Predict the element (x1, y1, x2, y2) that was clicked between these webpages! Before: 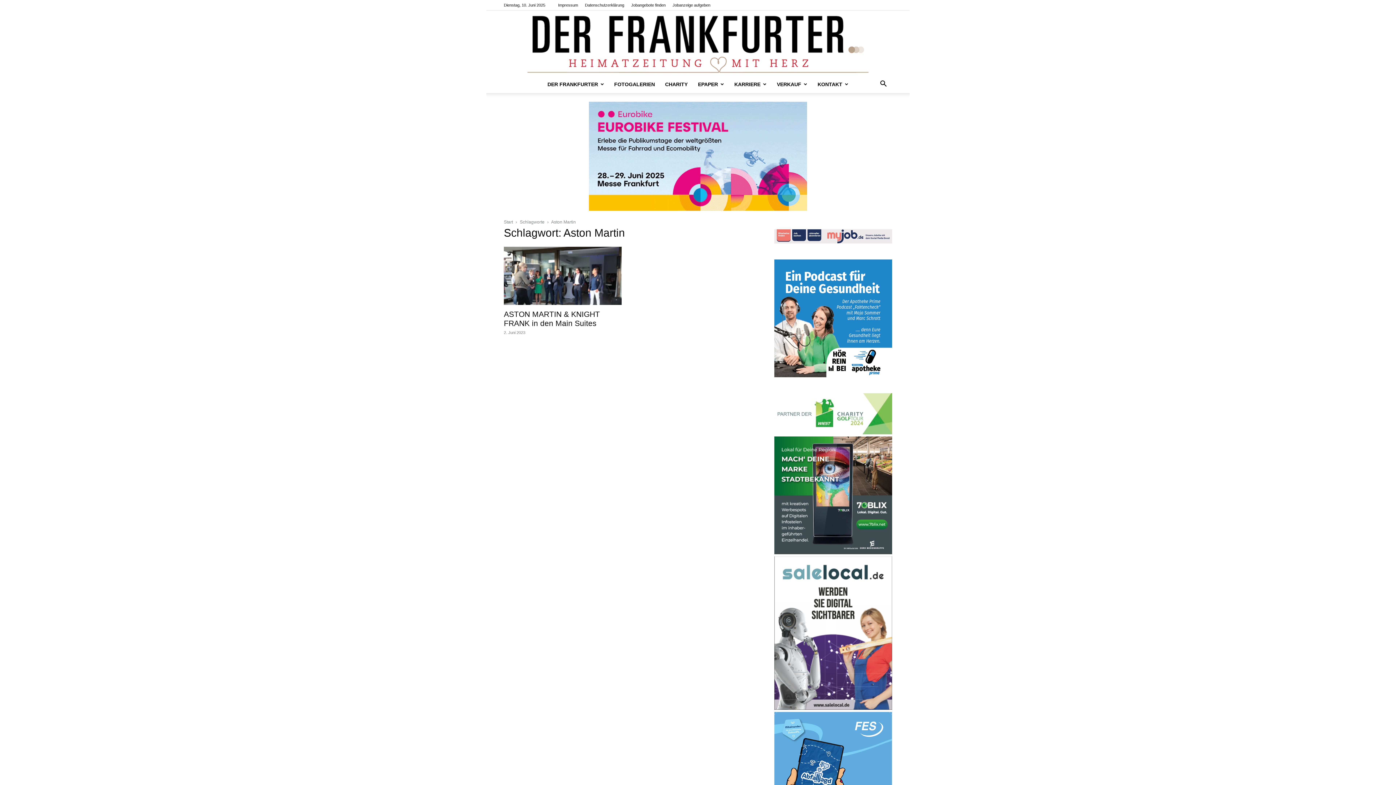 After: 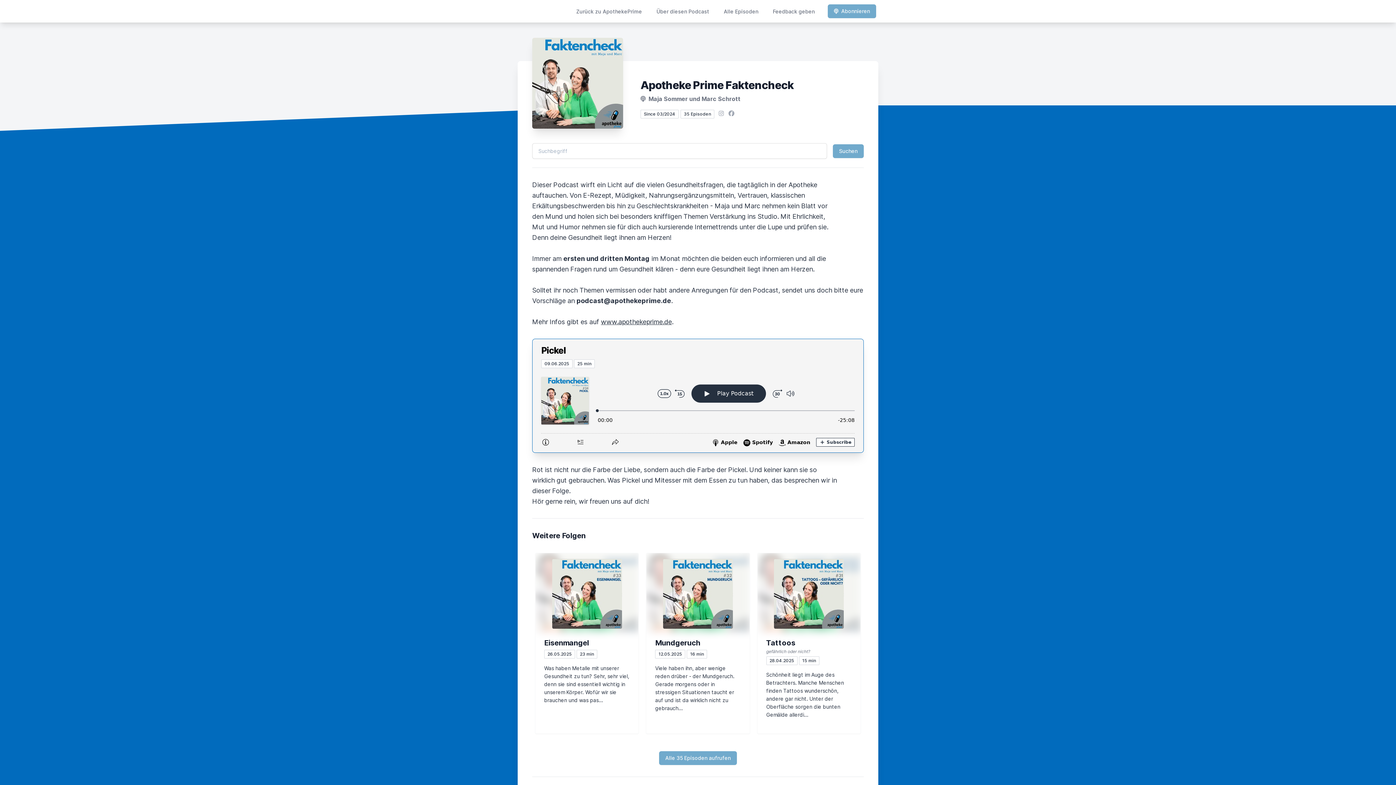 Action: label: image003 bbox: (774, 372, 892, 378)